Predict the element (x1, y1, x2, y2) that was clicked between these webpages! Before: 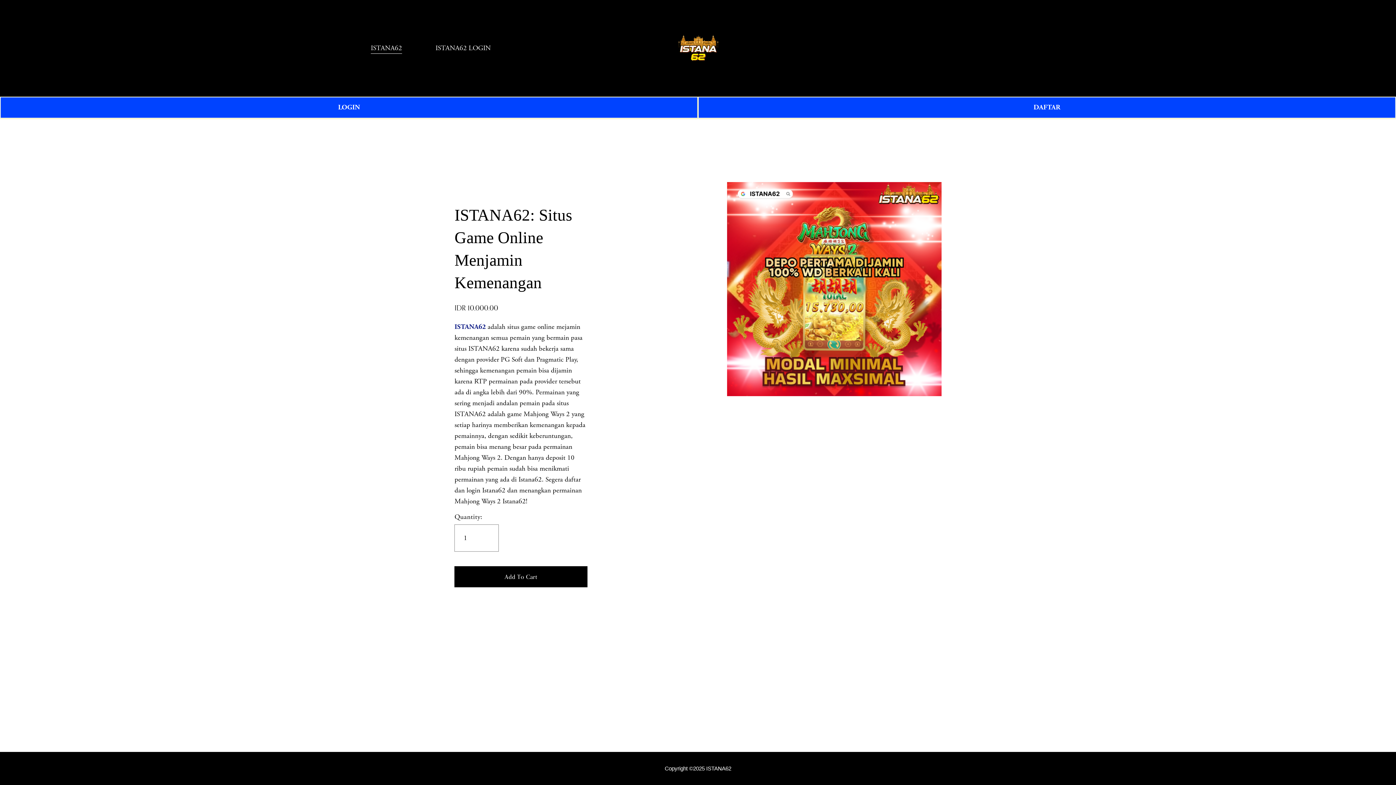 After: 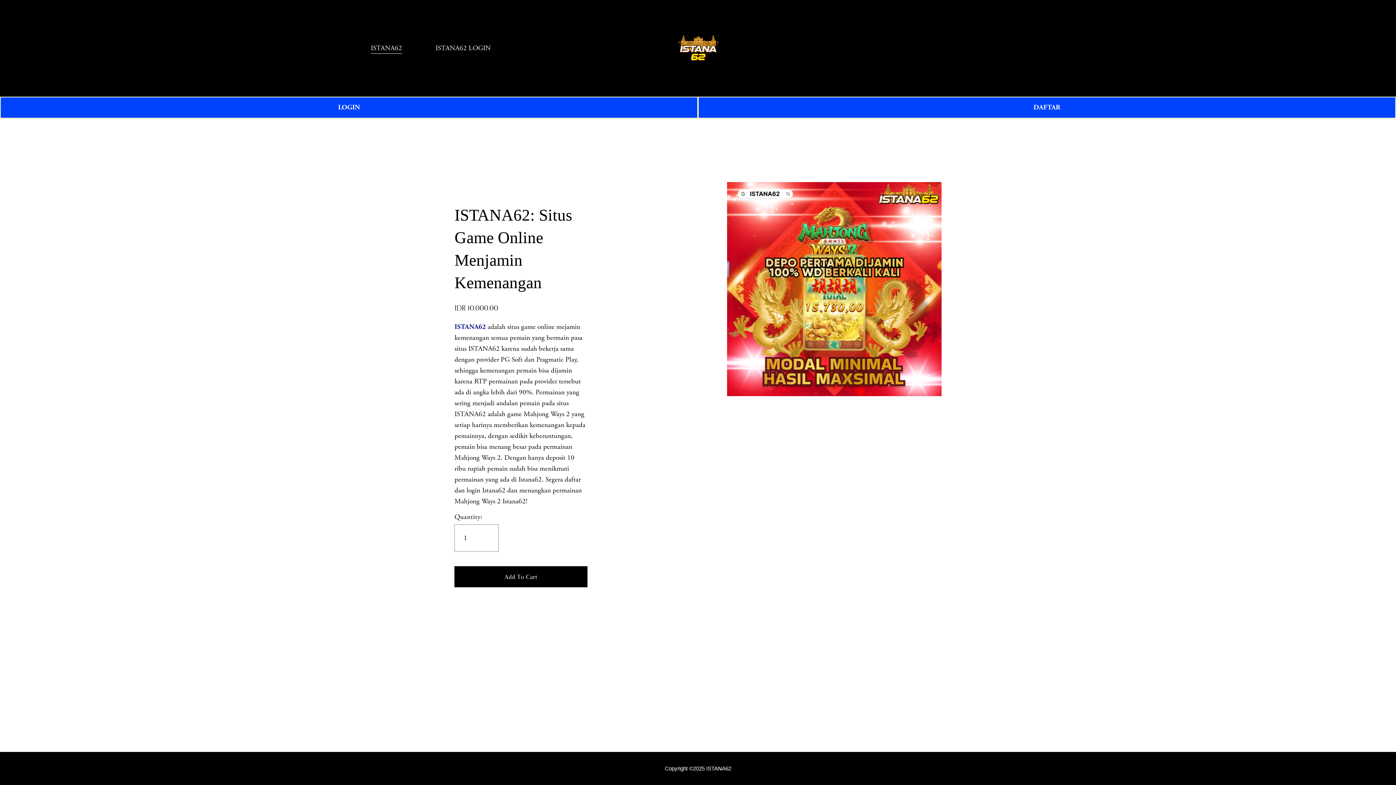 Action: label: 0 bbox: (1011, 43, 1025, 52)